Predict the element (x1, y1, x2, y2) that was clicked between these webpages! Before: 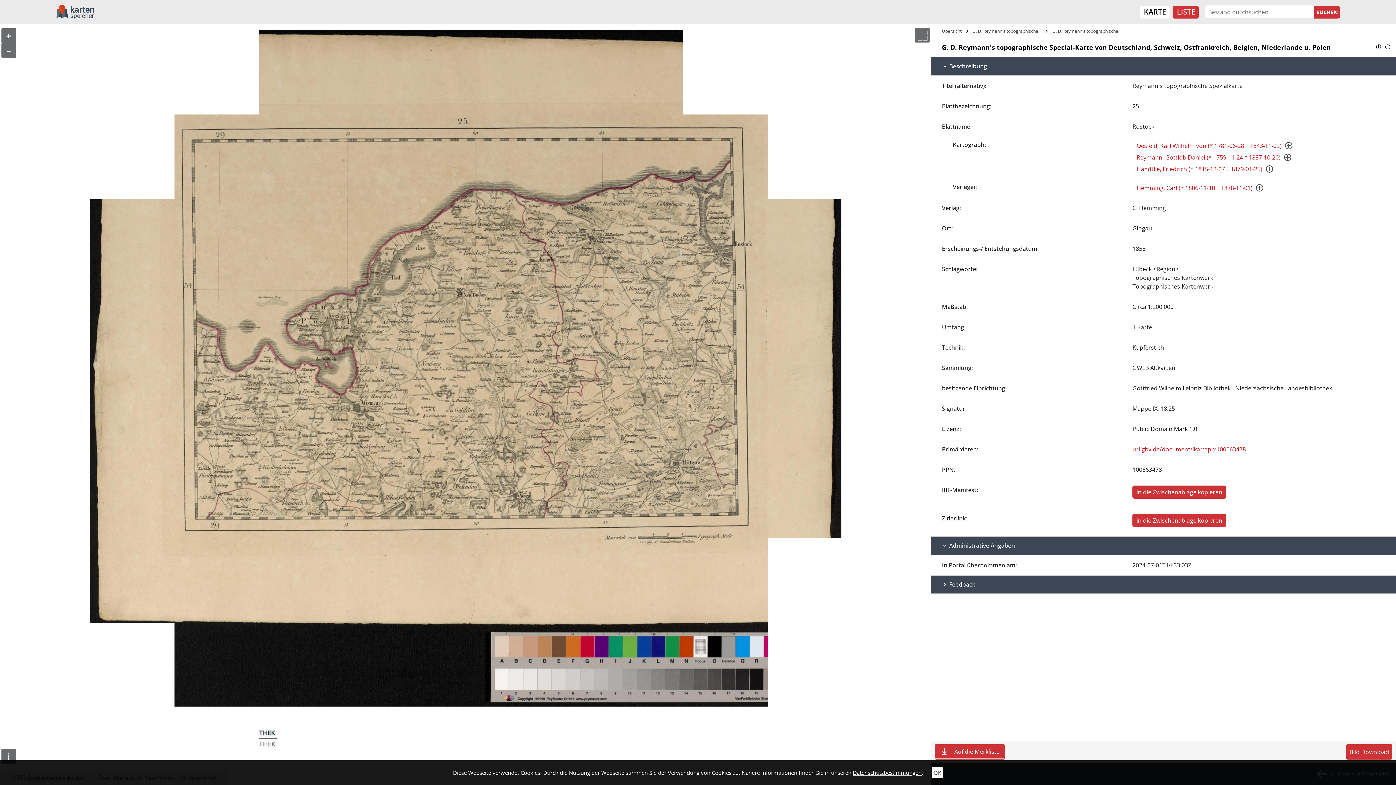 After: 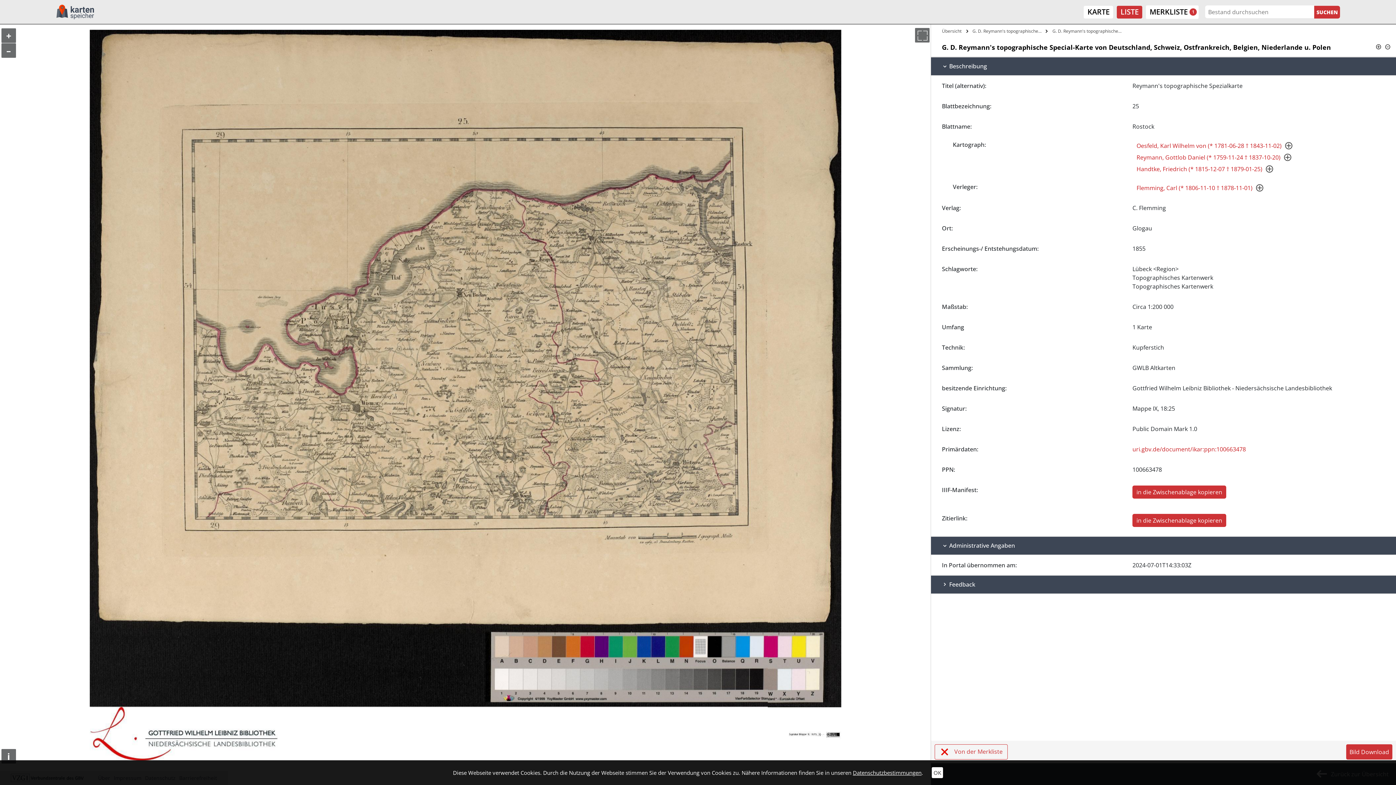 Action: label: Auf die Merkliste bbox: (935, 745, 1004, 758)